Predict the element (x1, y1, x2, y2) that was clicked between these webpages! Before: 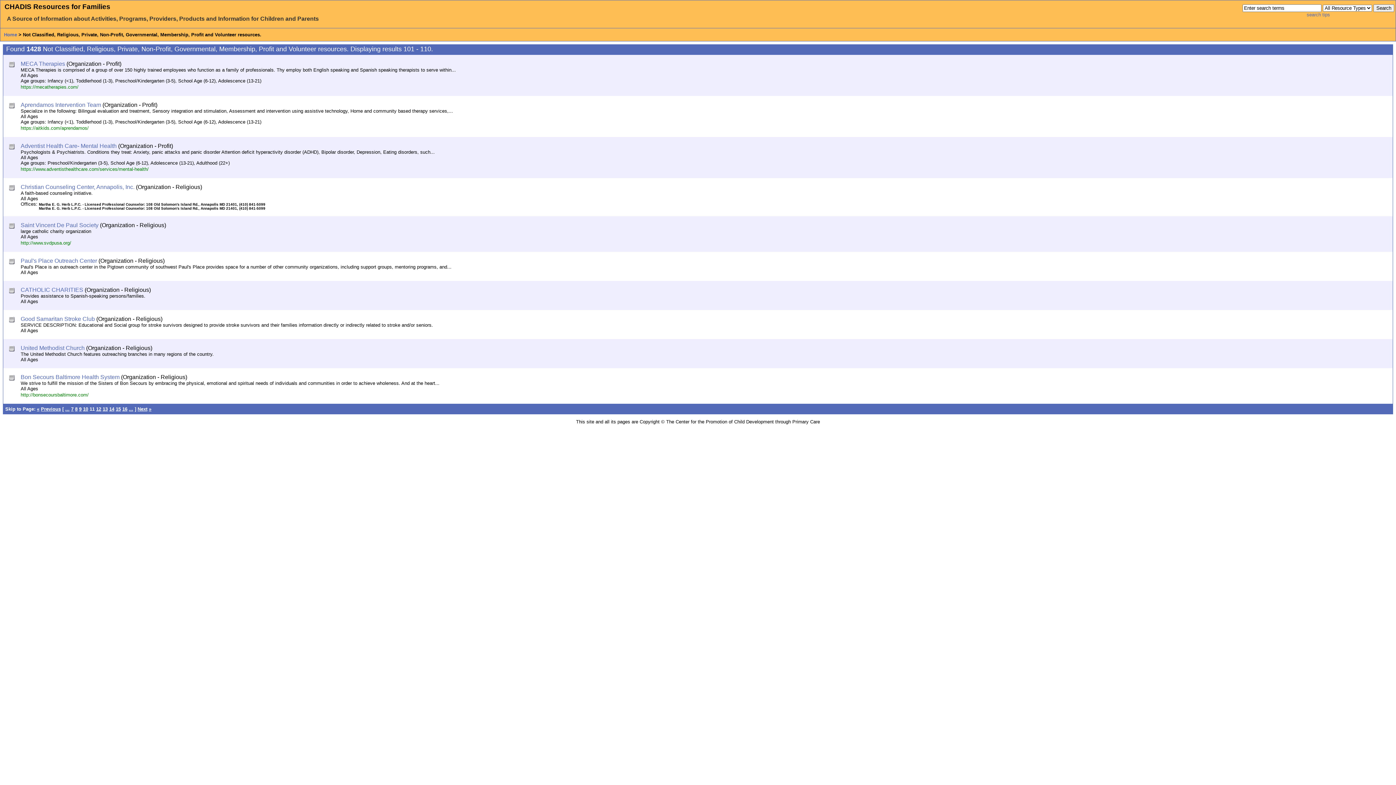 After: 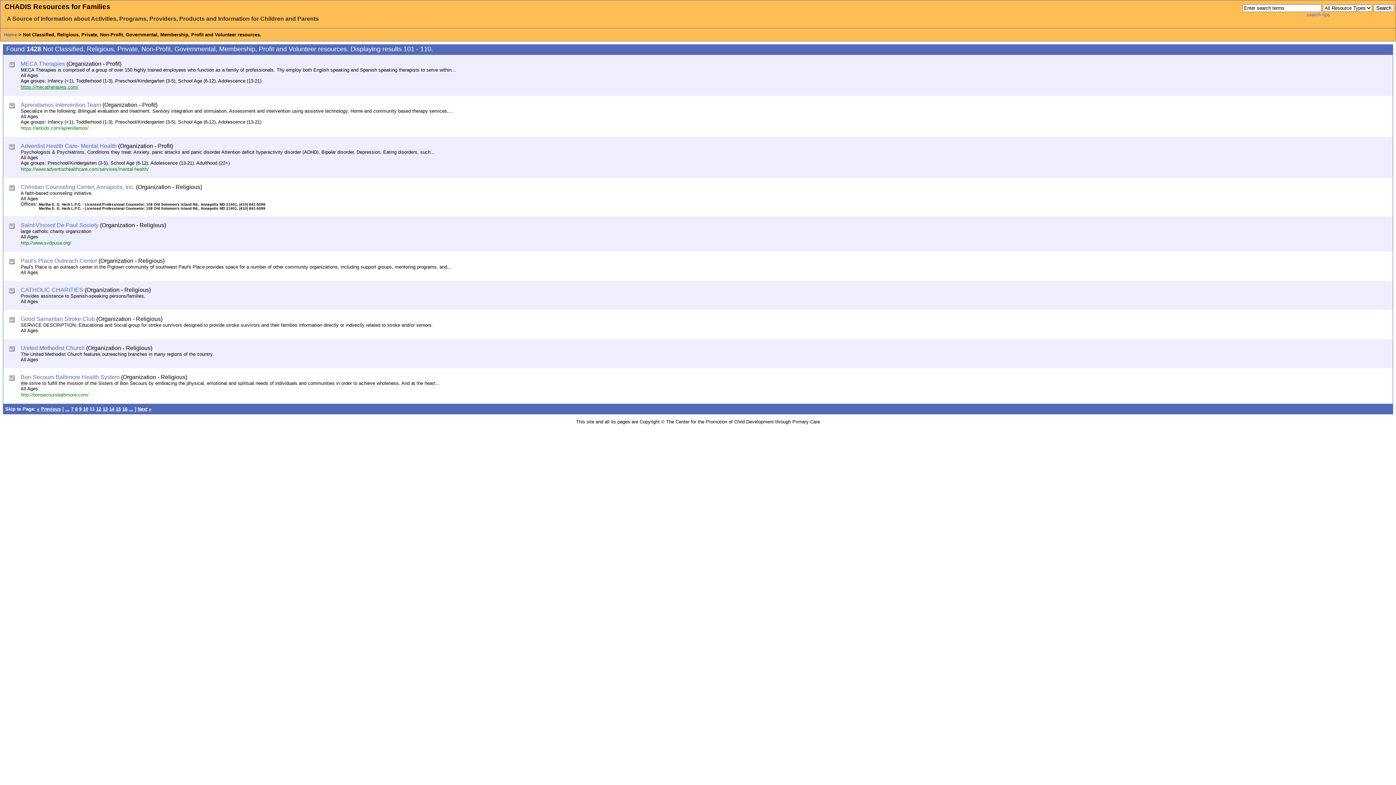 Action: label: https://mecatherapies.com/ bbox: (20, 84, 78, 89)